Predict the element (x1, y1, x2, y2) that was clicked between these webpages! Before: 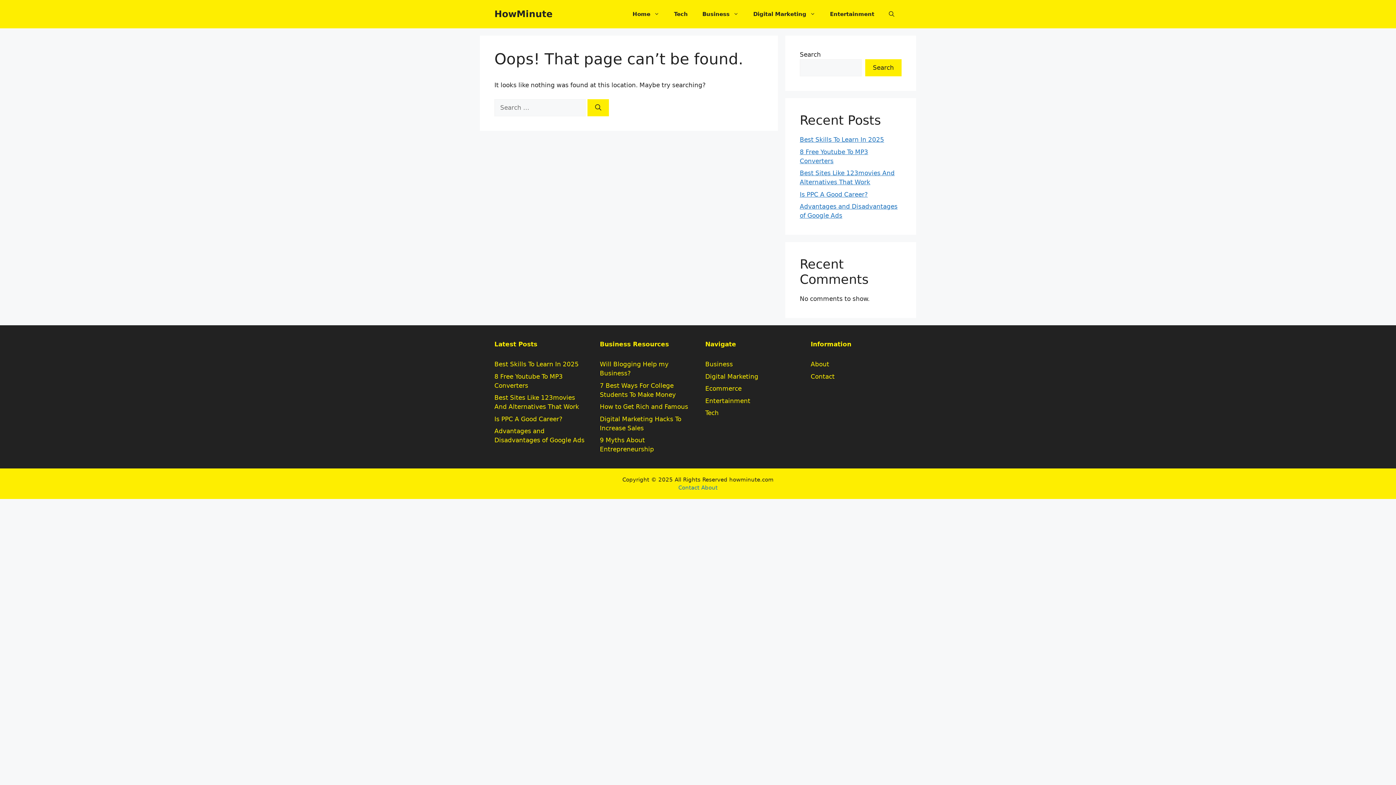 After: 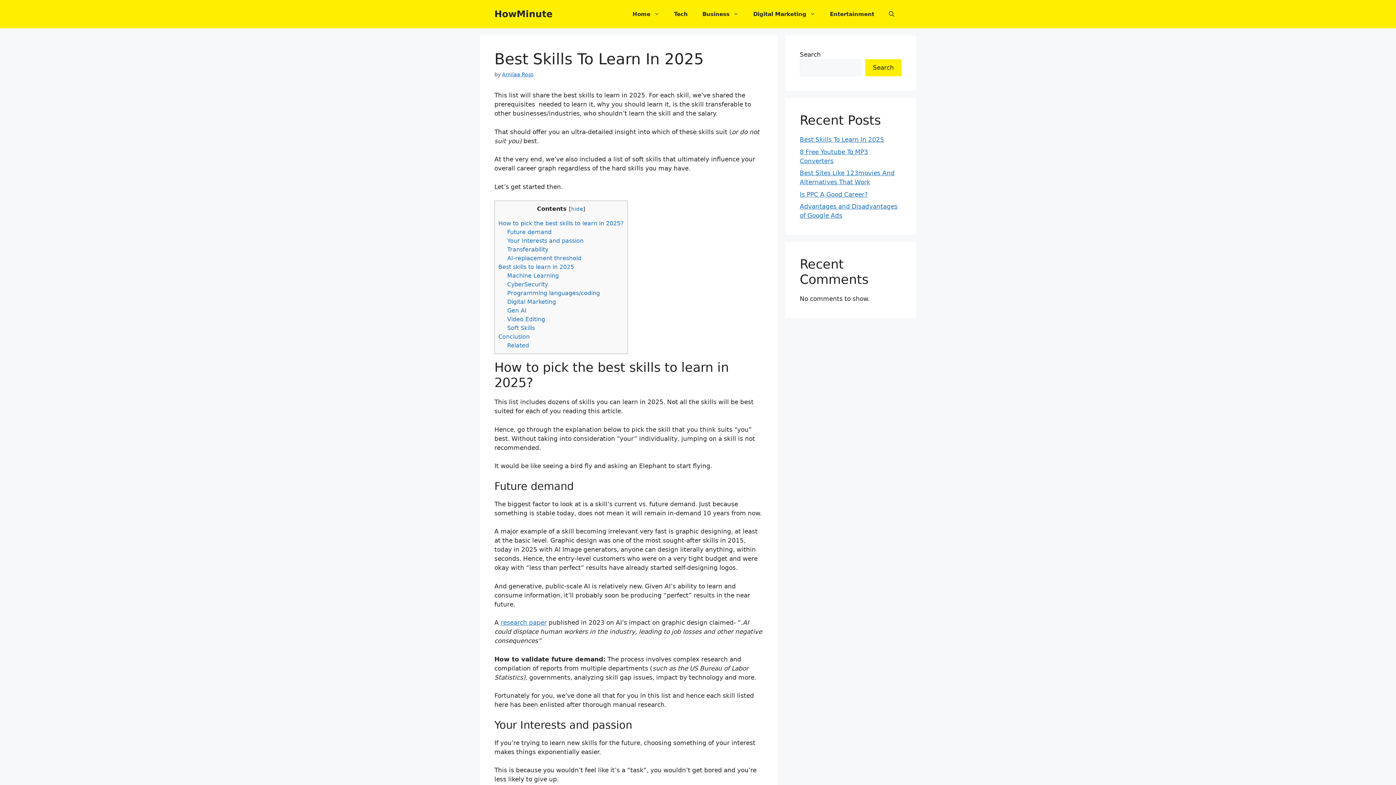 Action: bbox: (800, 136, 884, 143) label: Best Skills To Learn In 2025